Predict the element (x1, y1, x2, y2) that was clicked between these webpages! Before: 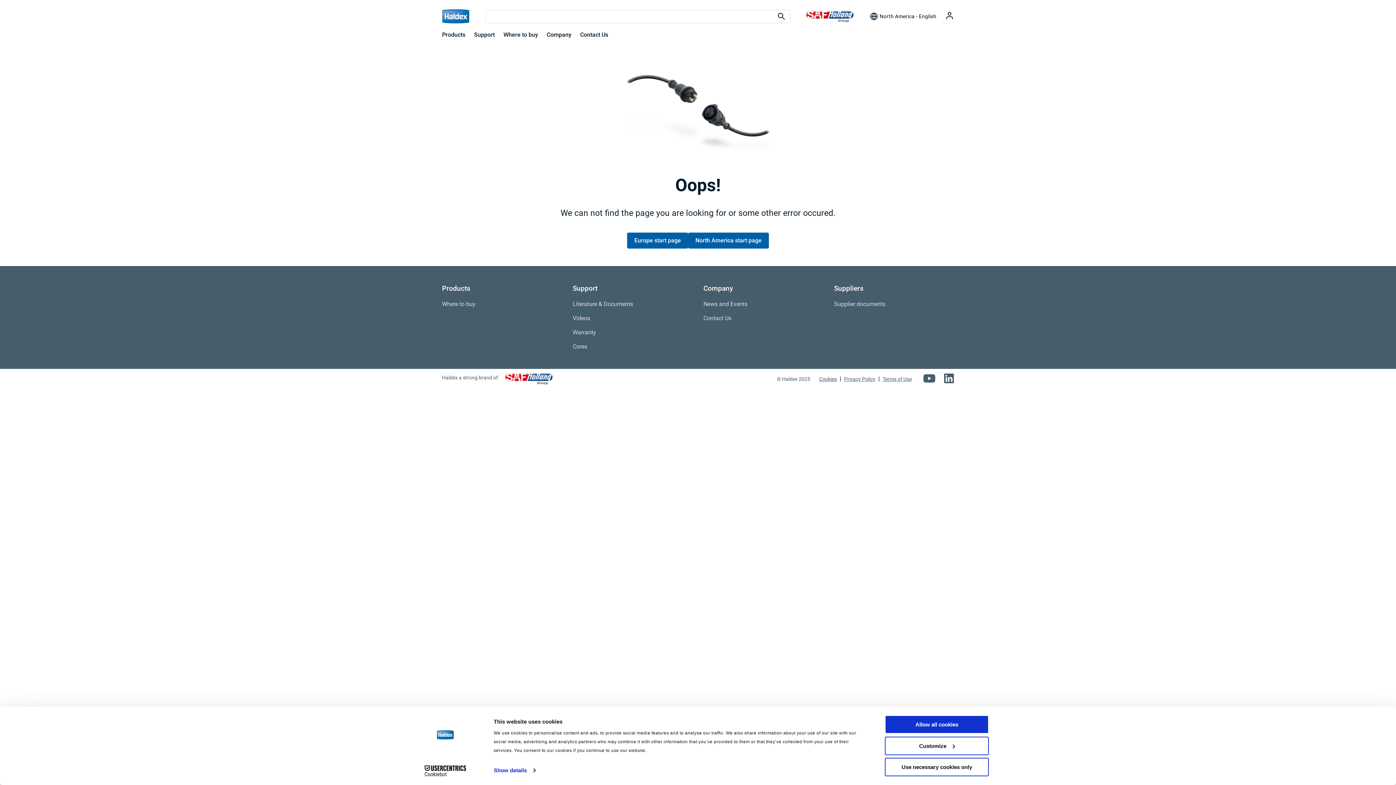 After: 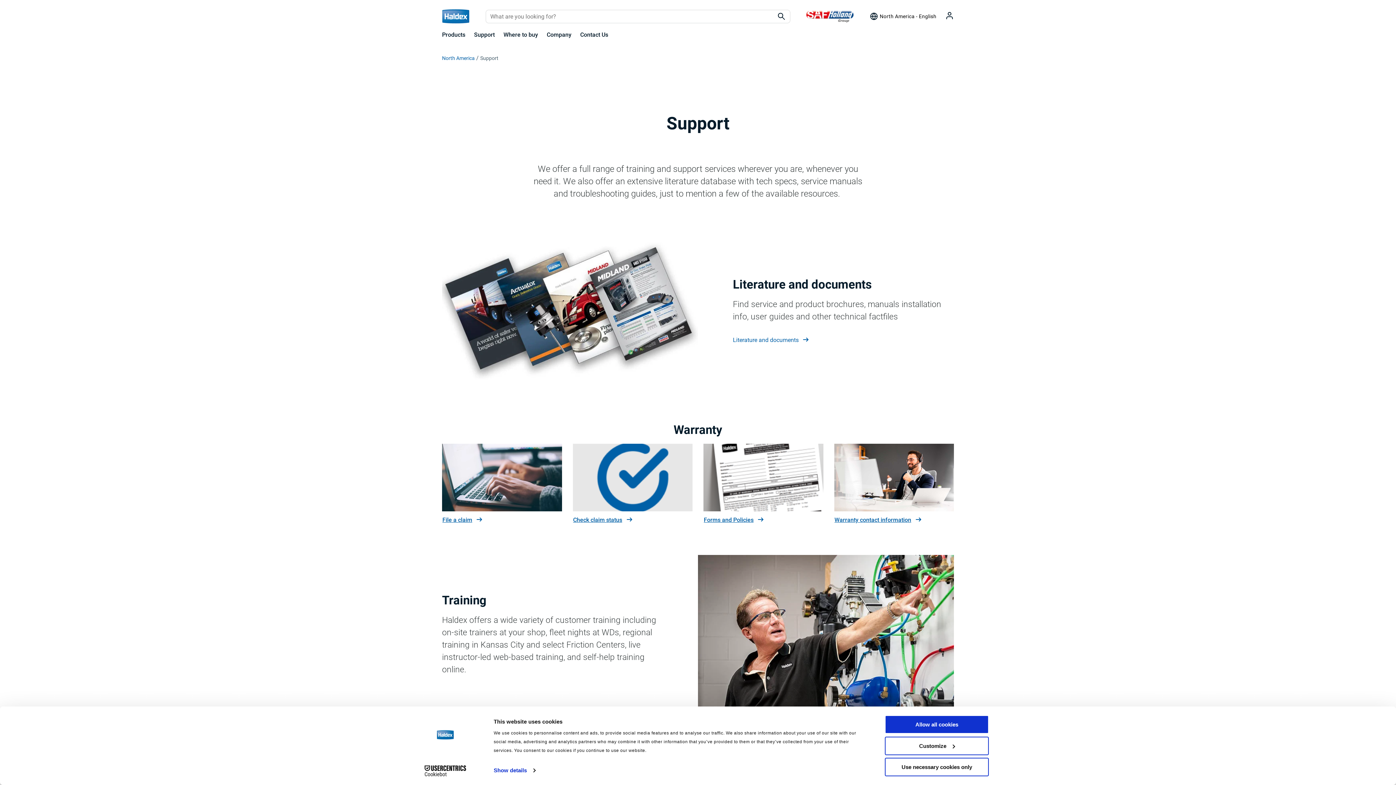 Action: label: Support bbox: (474, 31, 494, 38)